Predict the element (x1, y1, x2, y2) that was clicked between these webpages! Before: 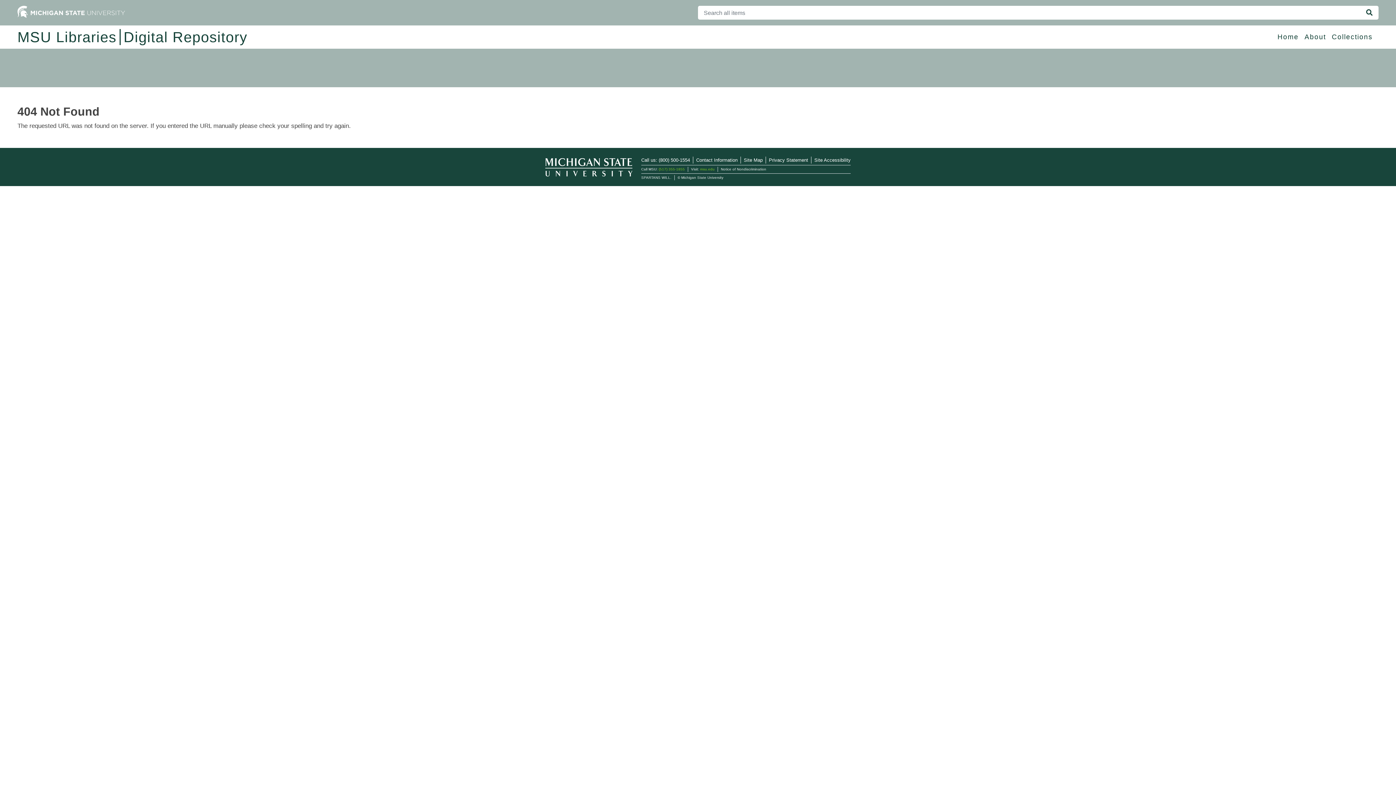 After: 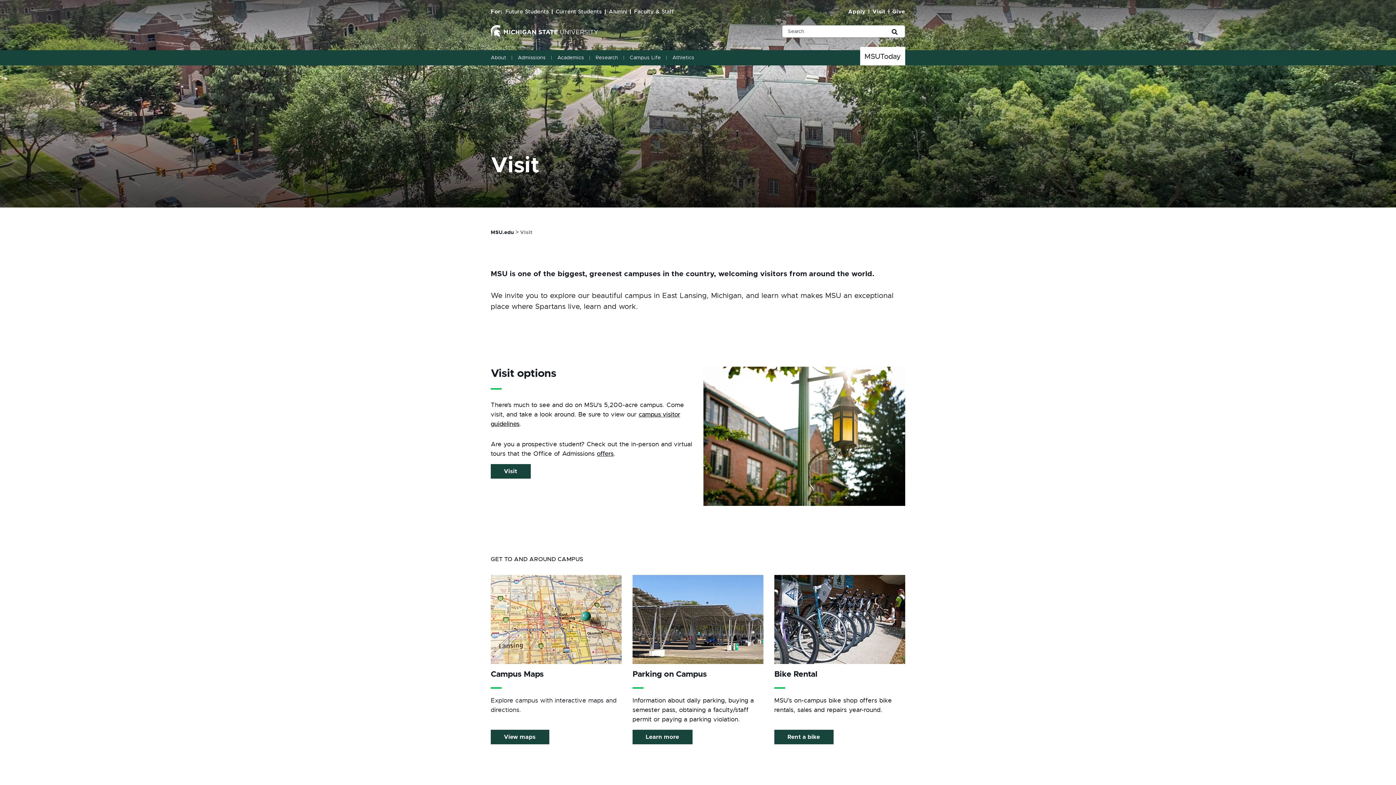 Action: bbox: (700, 167, 714, 171) label: msu.edu